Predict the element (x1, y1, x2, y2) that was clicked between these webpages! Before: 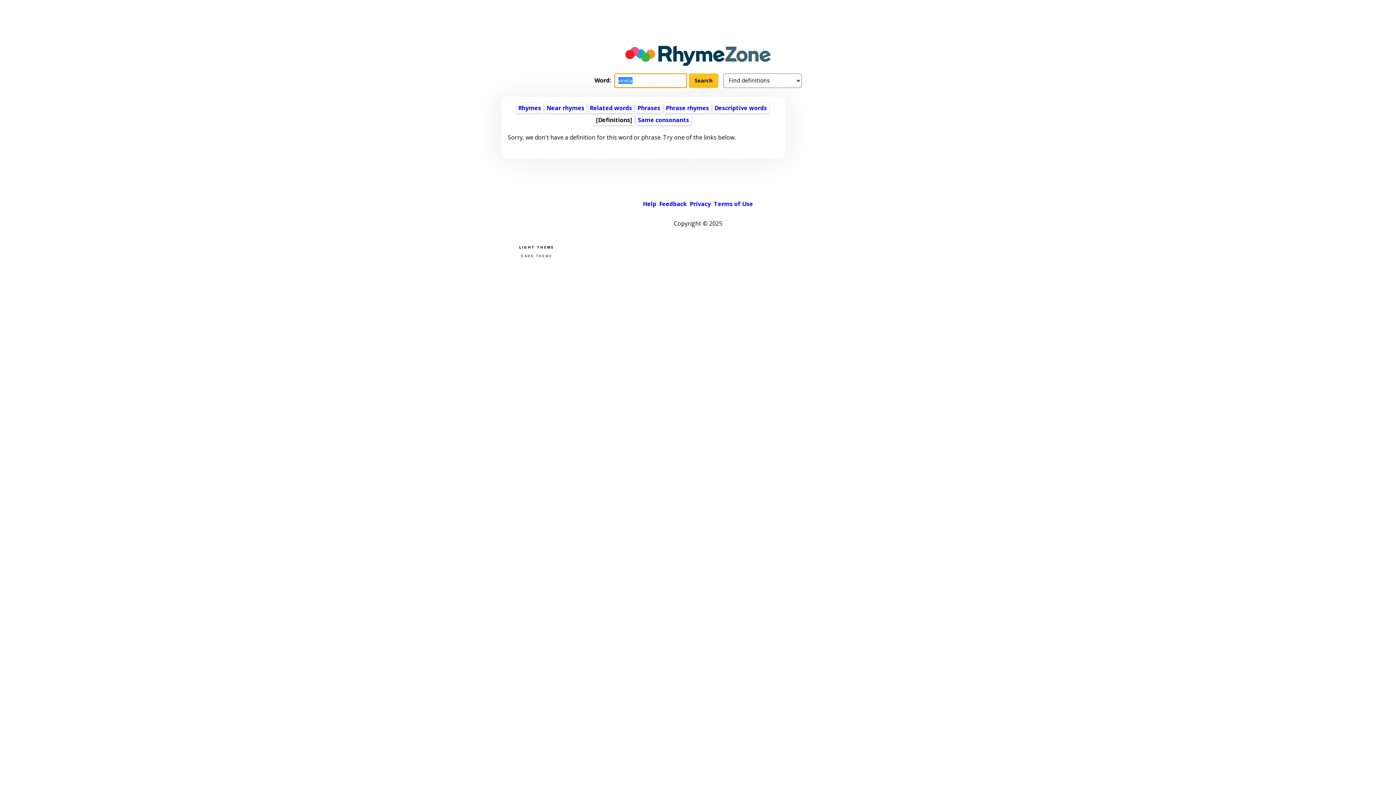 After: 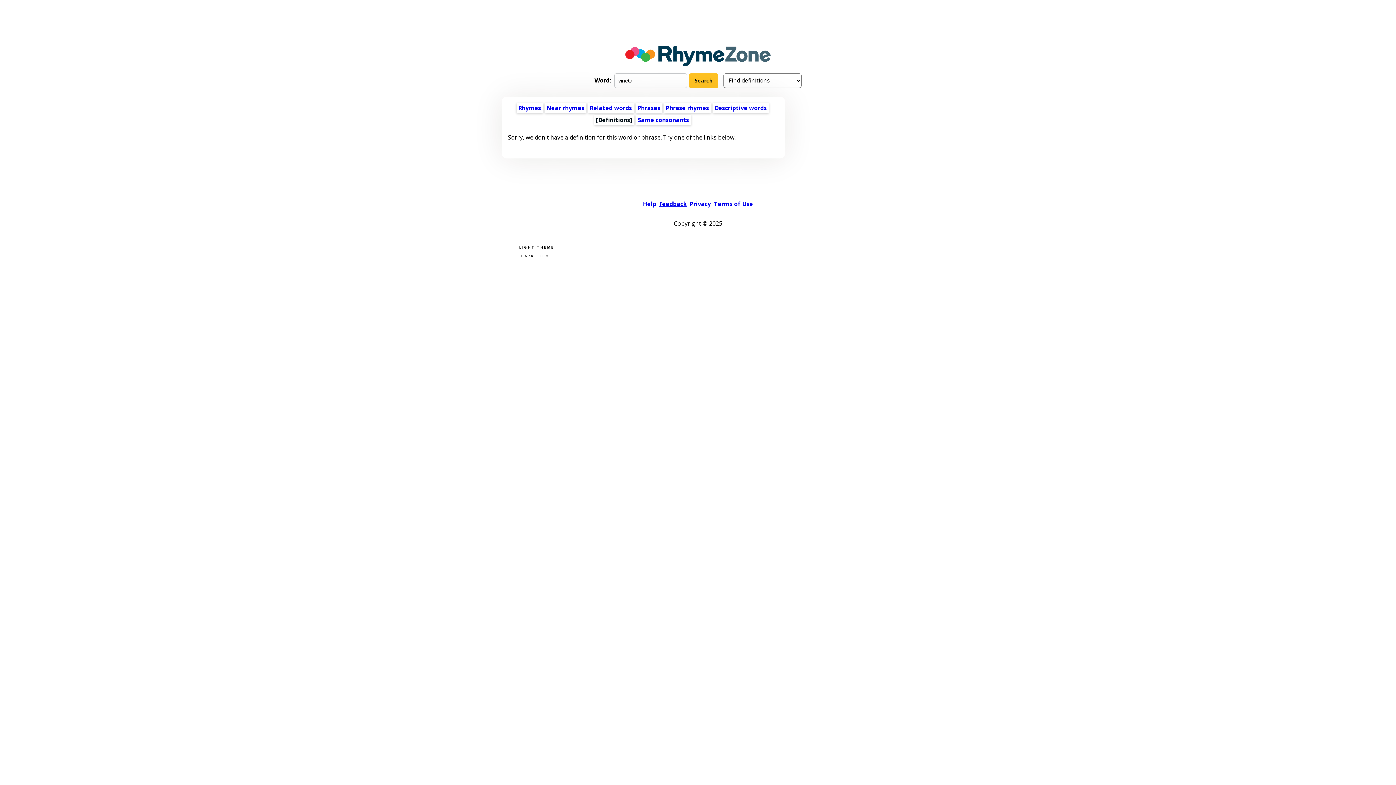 Action: label: Feedback bbox: (659, 199, 687, 207)